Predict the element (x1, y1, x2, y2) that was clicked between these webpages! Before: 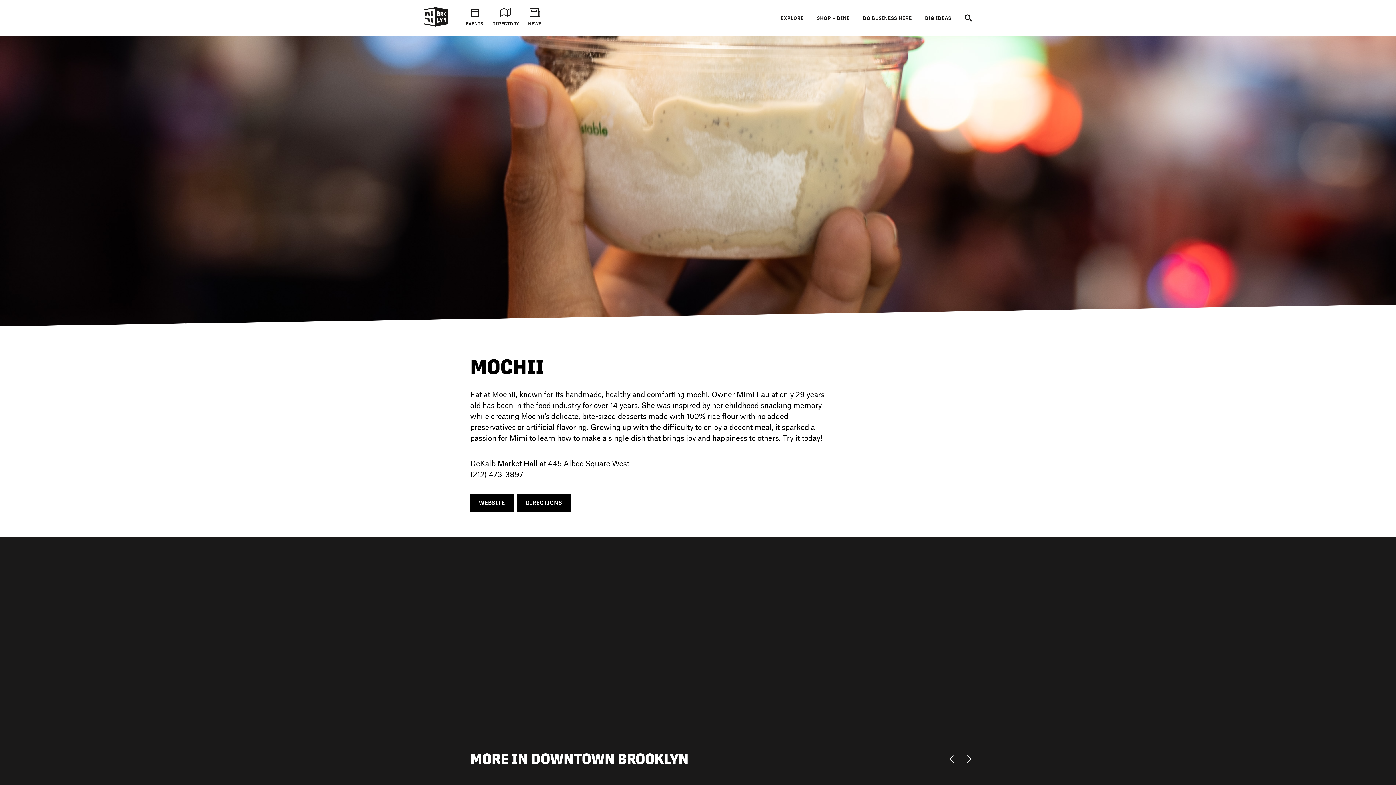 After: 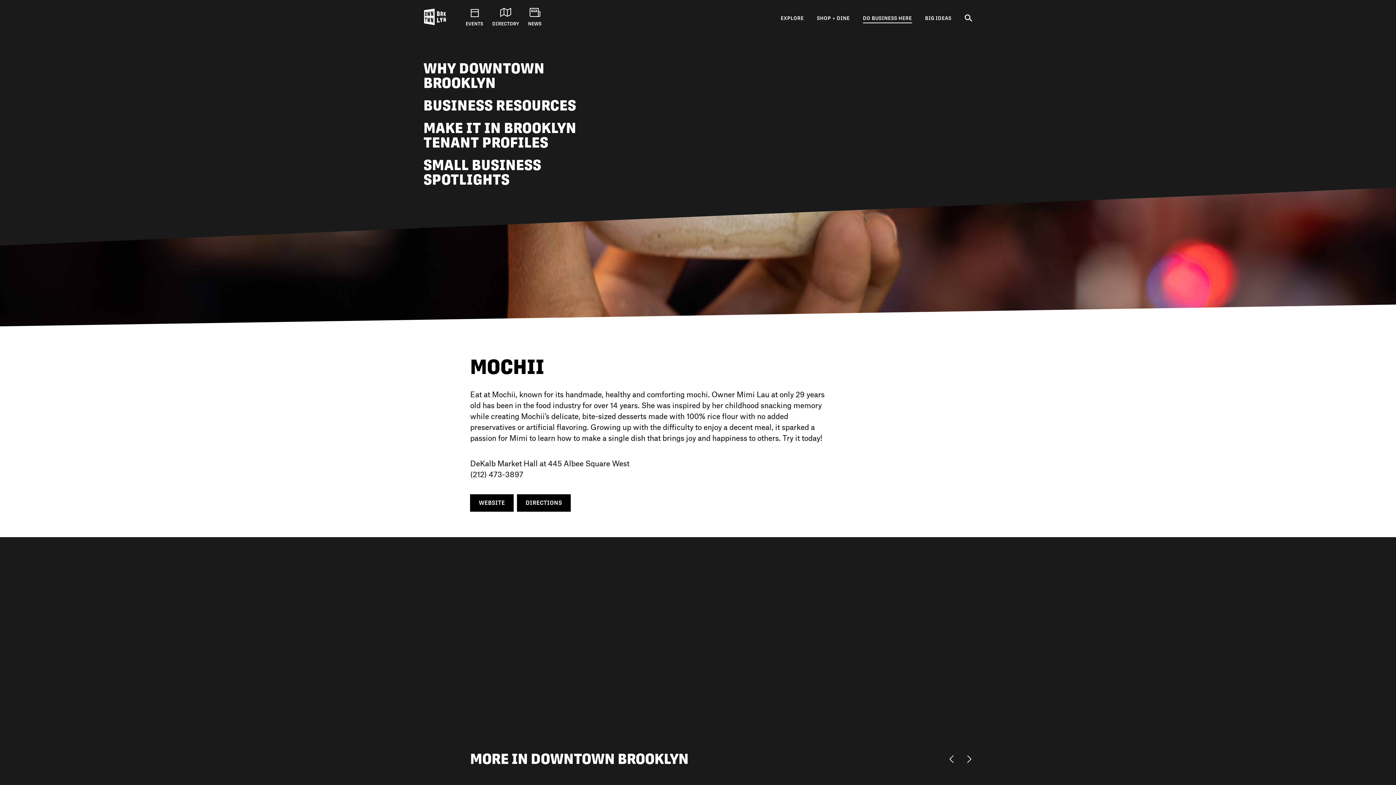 Action: label: DO BUSINESS HERE bbox: (863, 15, 912, 21)